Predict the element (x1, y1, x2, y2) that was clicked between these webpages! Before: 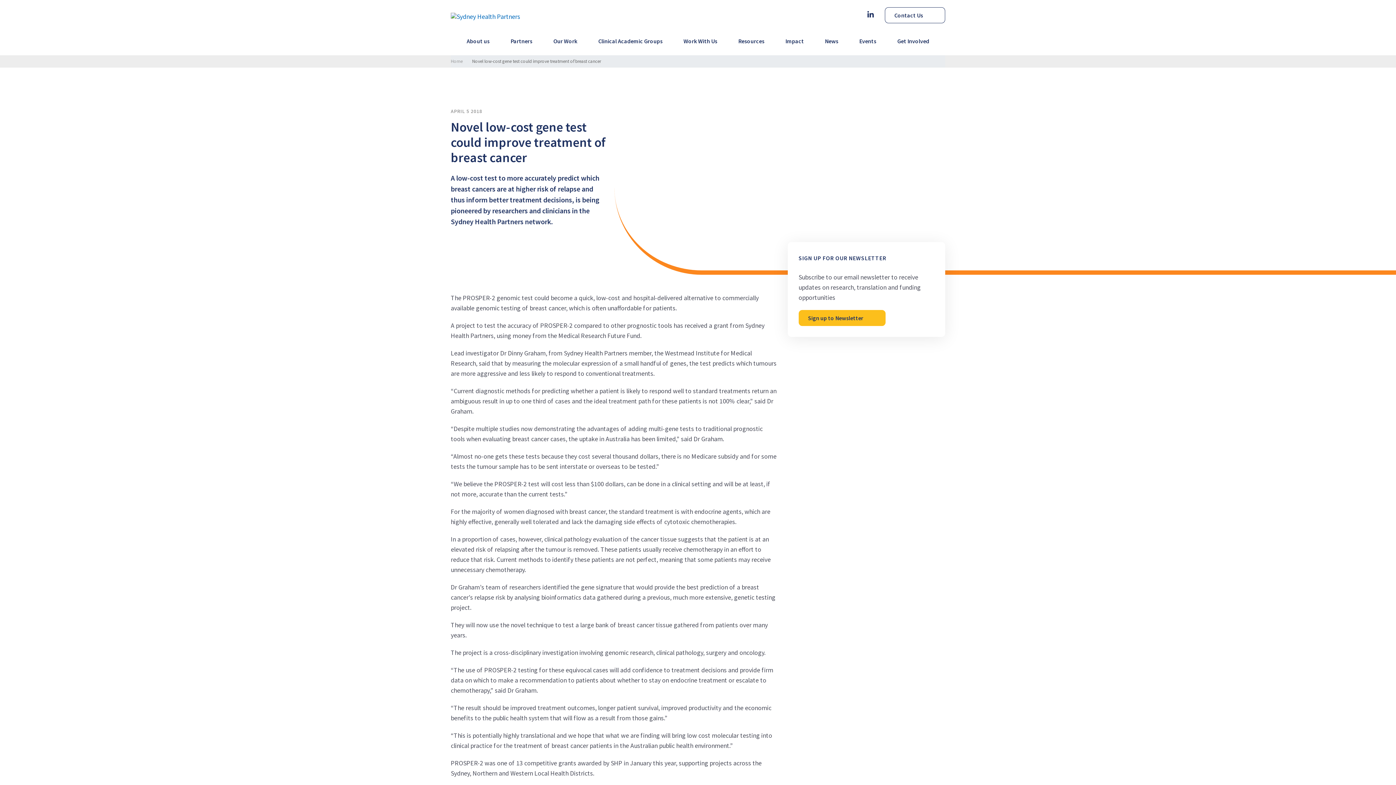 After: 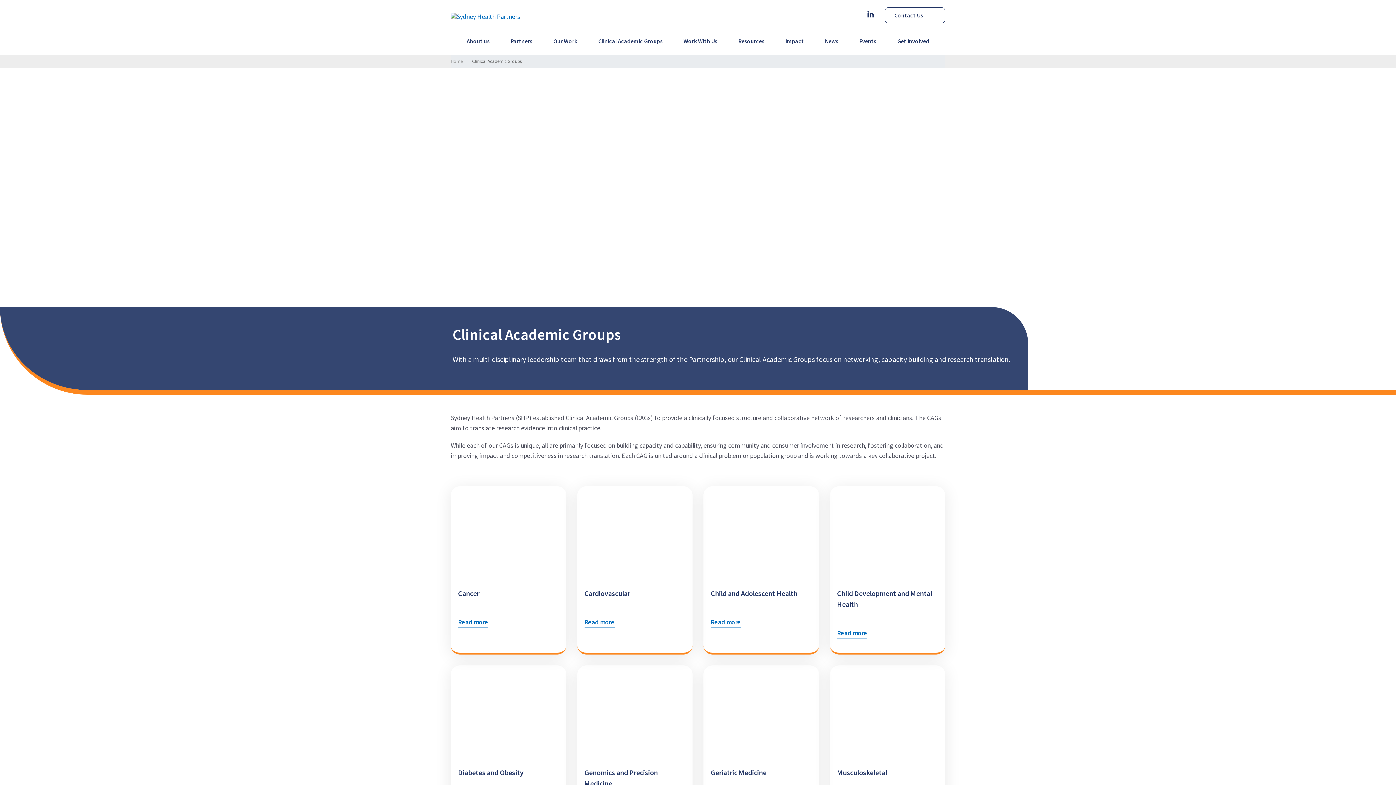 Action: label: Clinical Academic Groups bbox: (598, 36, 662, 51)